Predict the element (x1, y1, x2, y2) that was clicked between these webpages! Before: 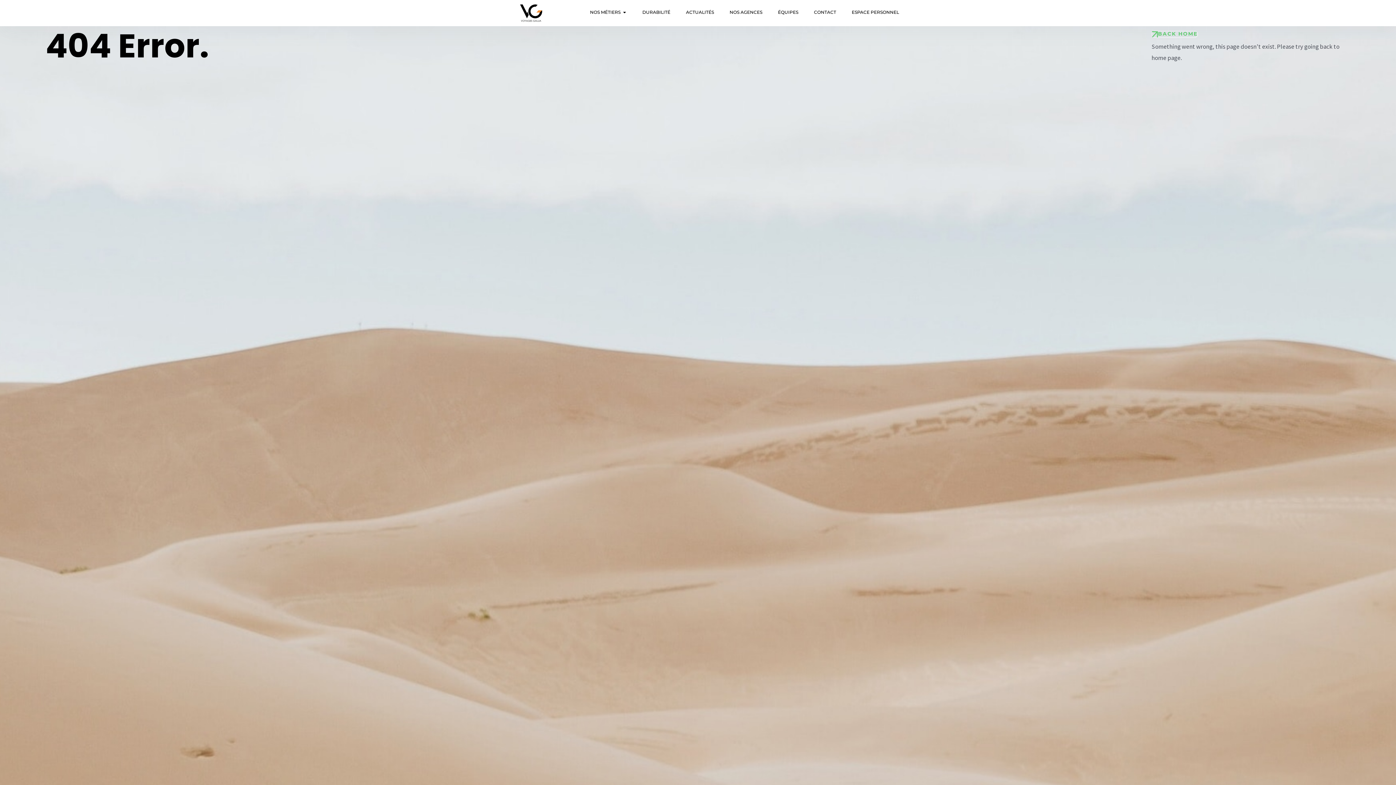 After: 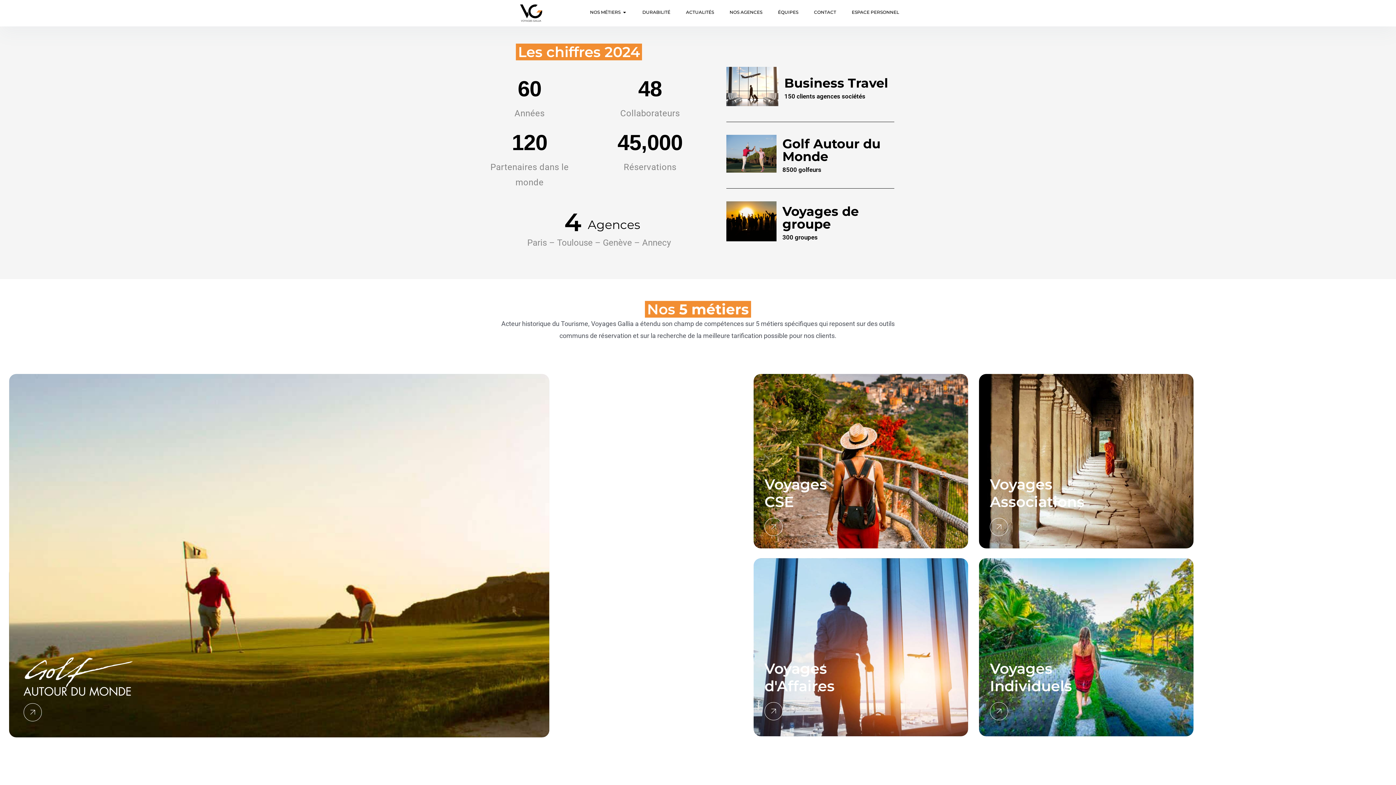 Action: label: BACK HOME bbox: (1151, 30, 1198, 37)